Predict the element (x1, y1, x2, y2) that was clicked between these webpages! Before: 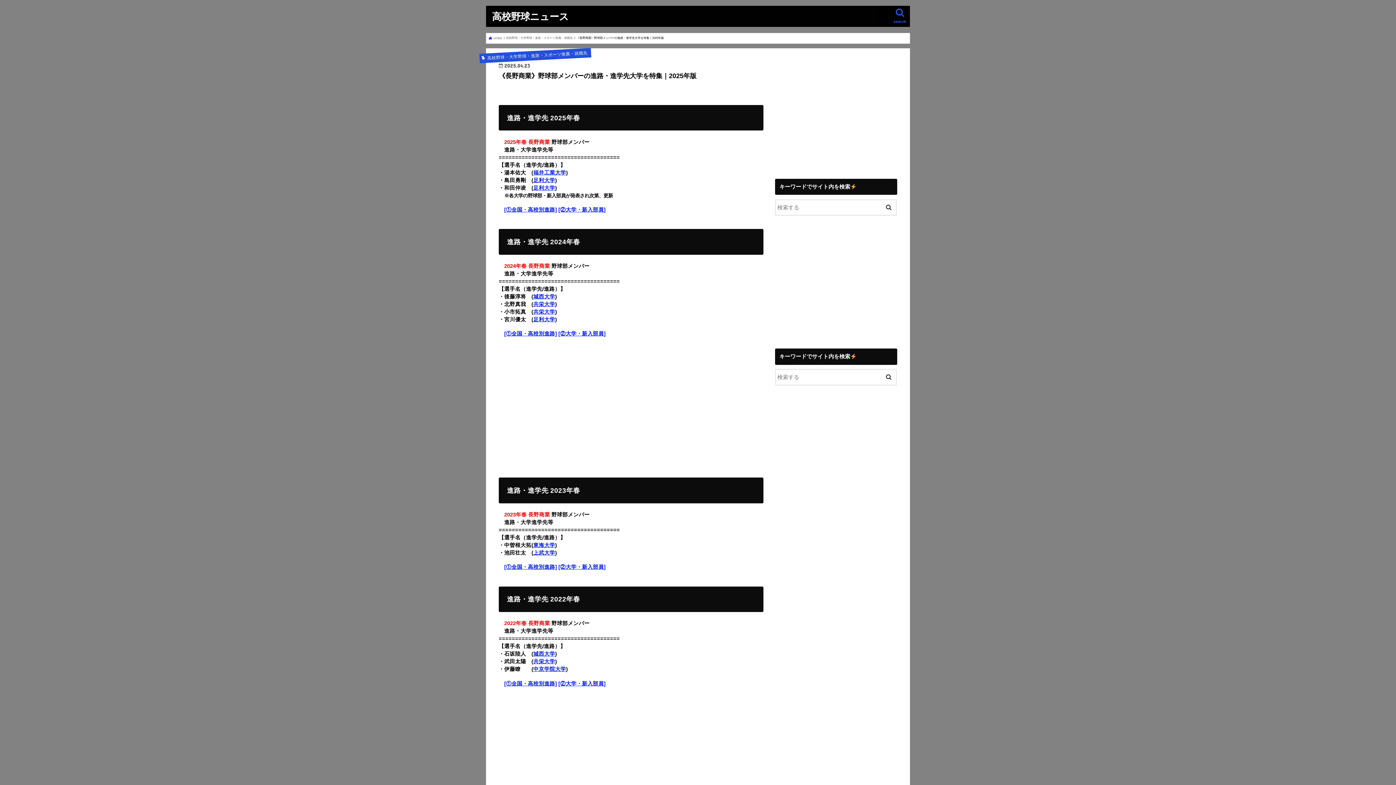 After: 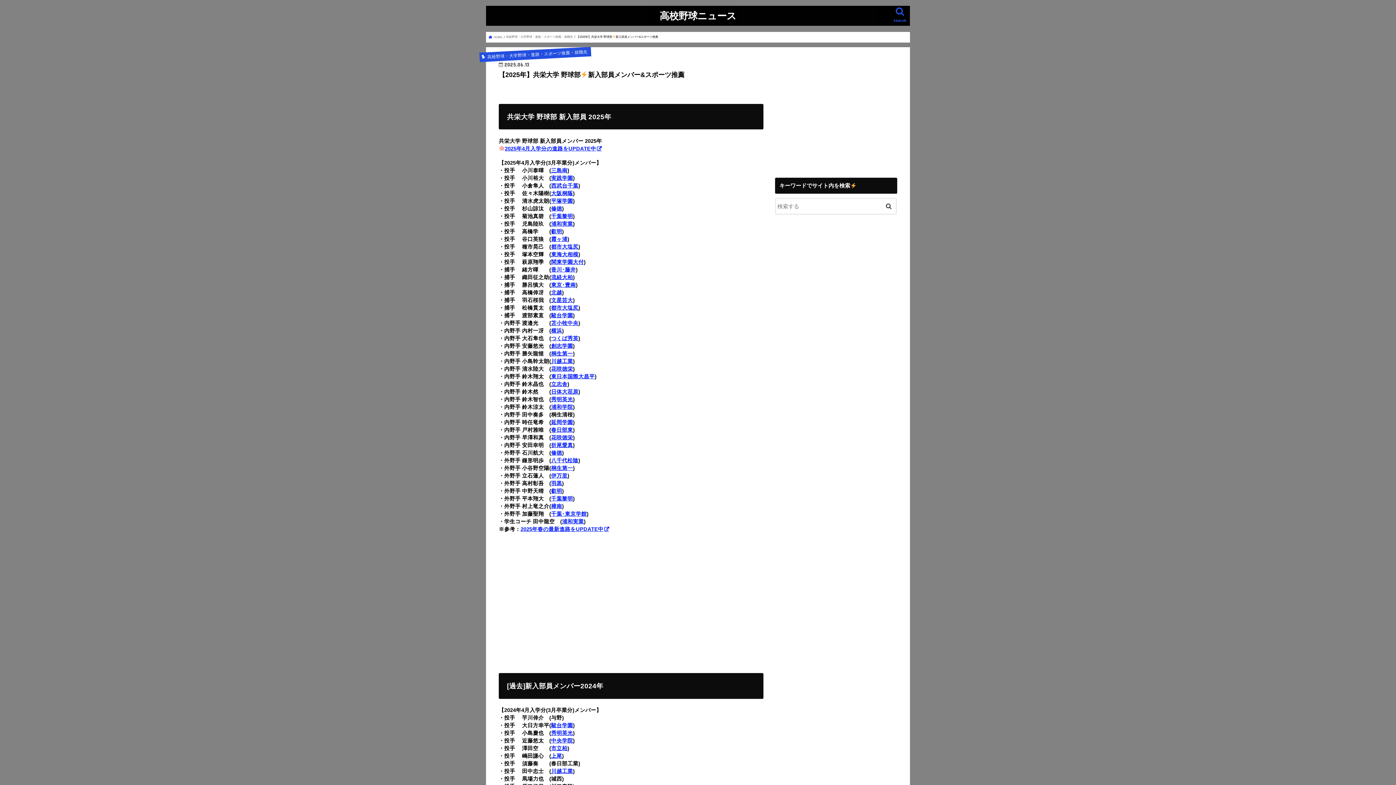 Action: label: 共栄大学 bbox: (533, 309, 555, 314)